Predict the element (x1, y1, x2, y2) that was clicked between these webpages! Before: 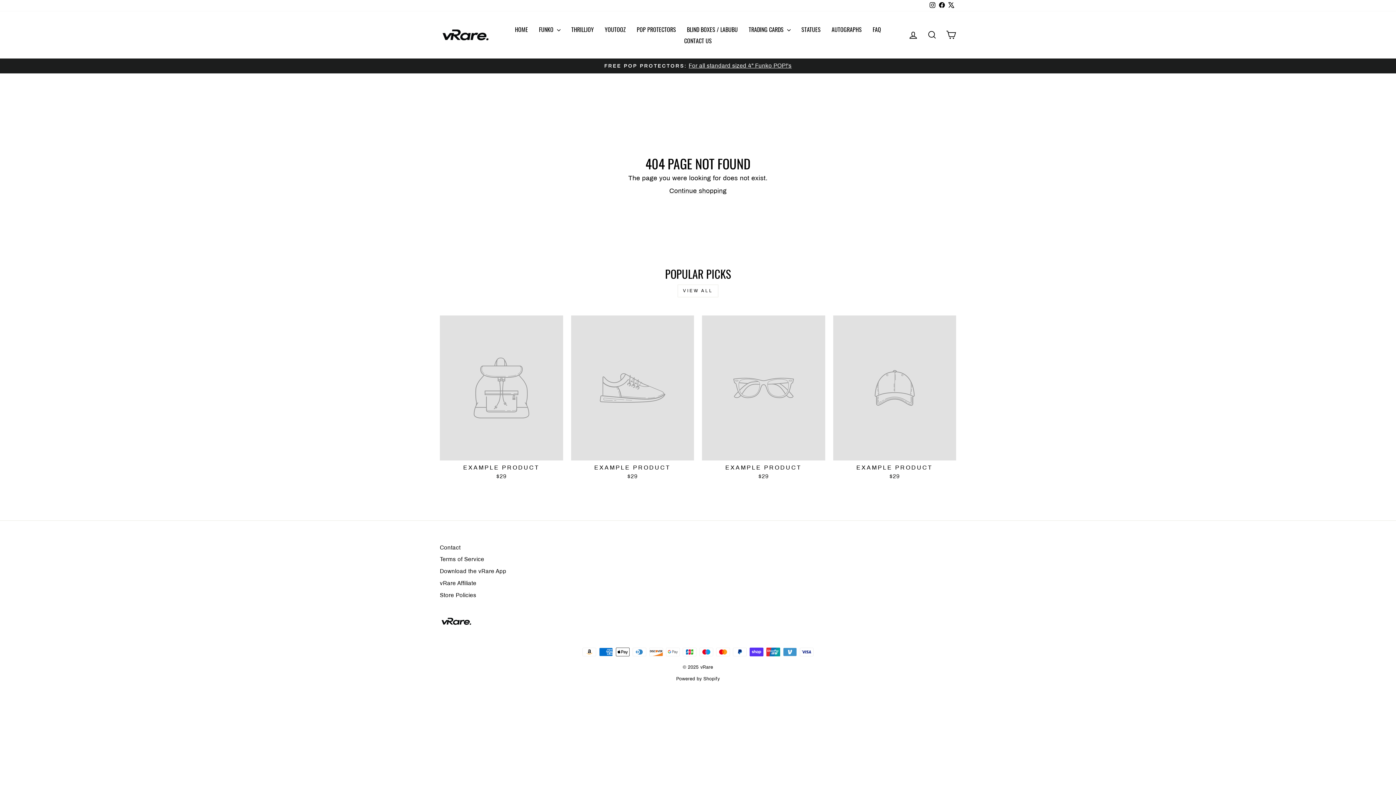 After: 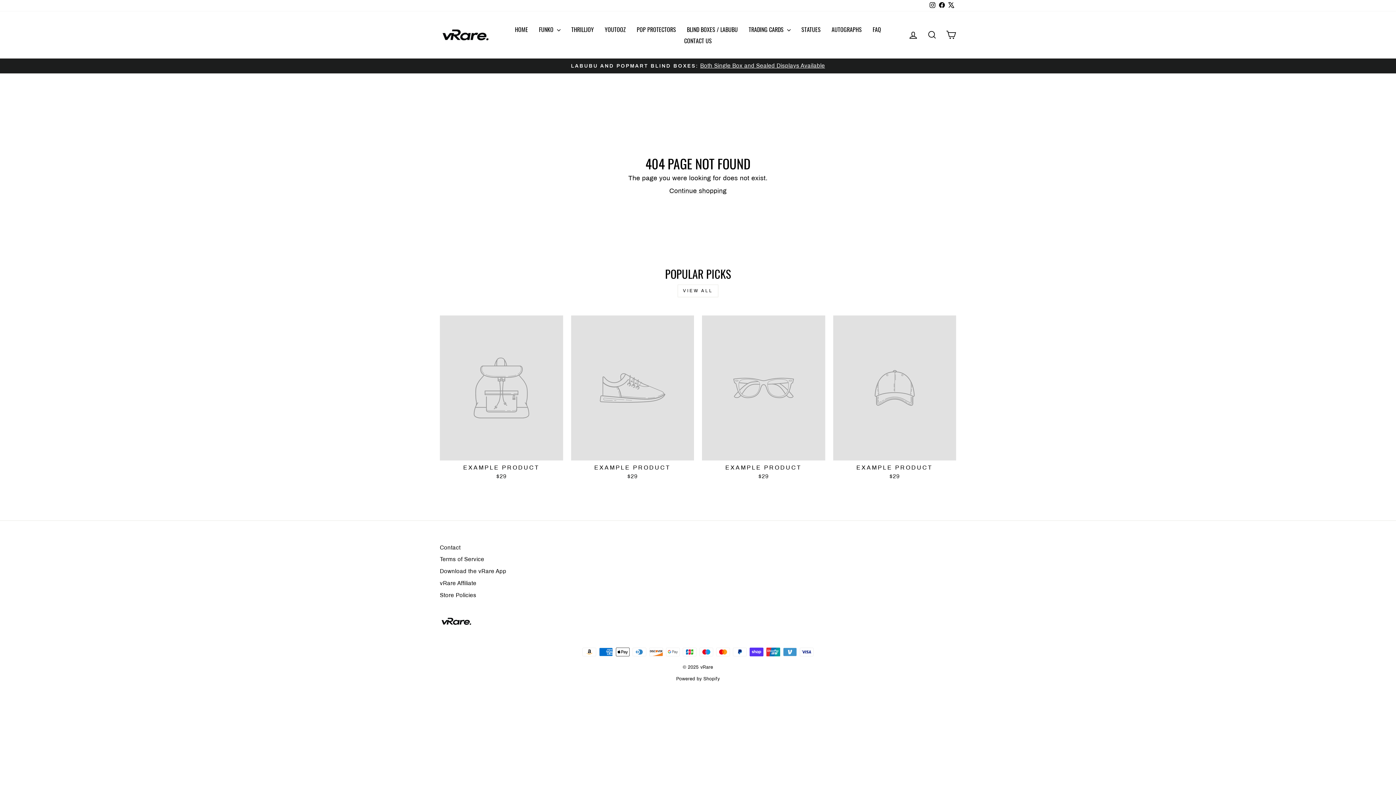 Action: bbox: (928, 0, 937, 11) label: Instagram